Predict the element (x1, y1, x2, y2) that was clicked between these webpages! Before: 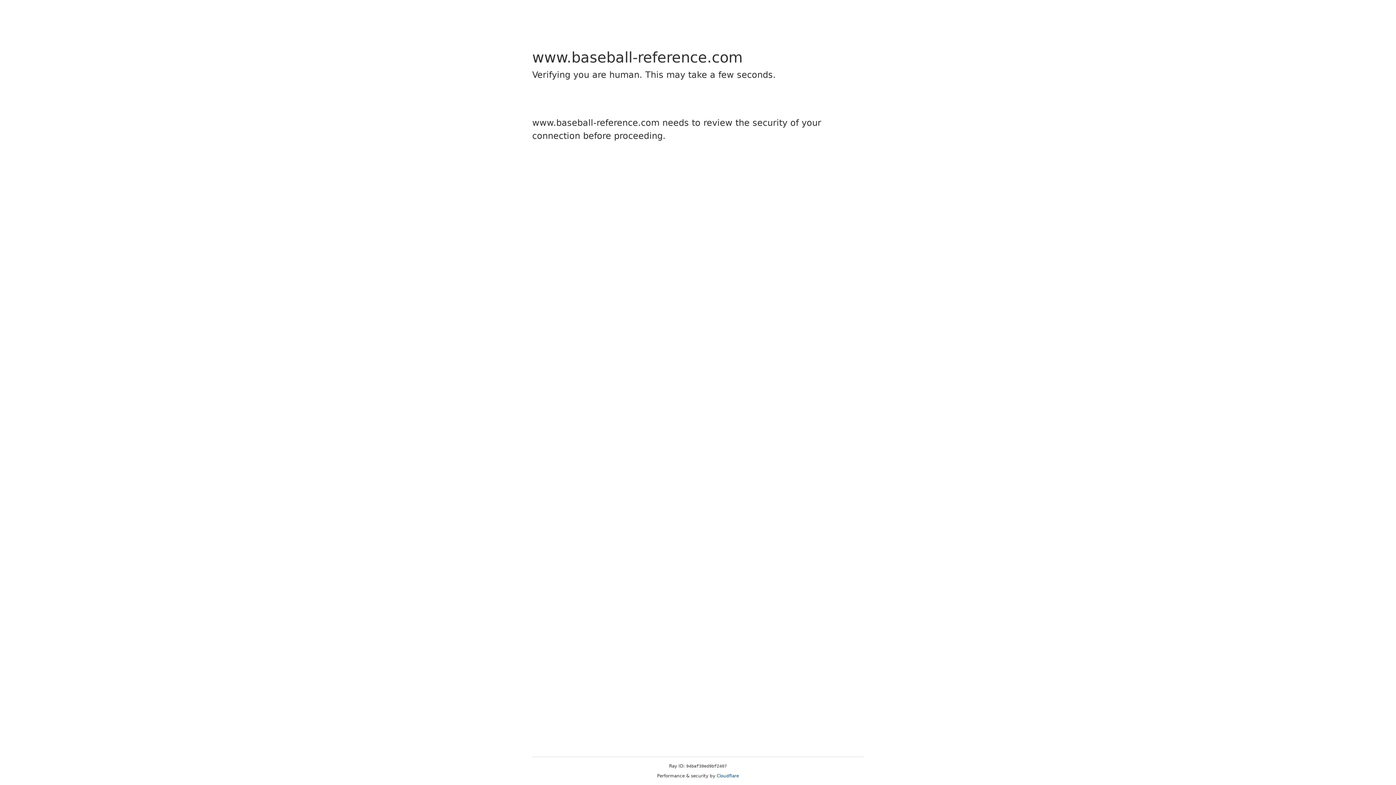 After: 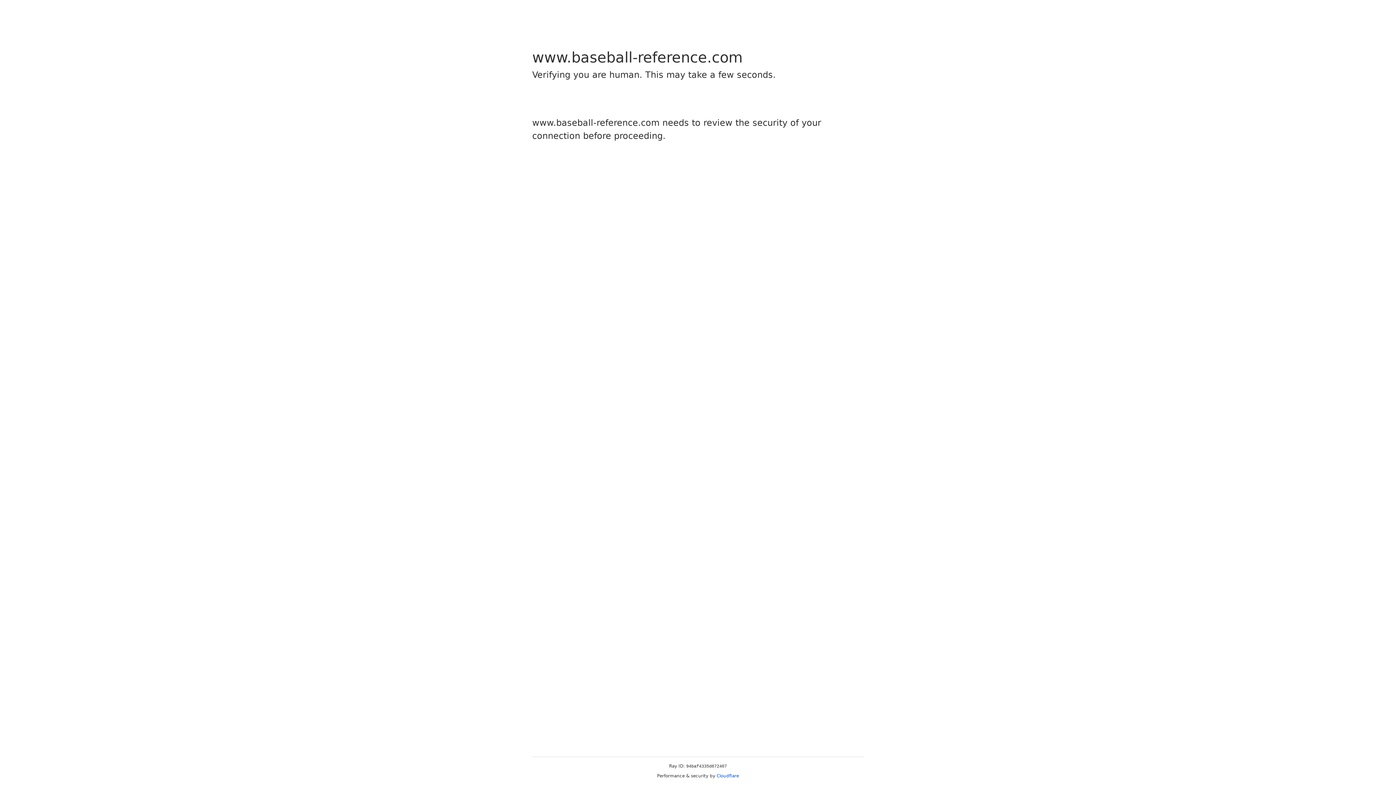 Action: bbox: (716, 773, 739, 778) label: Cloudflare